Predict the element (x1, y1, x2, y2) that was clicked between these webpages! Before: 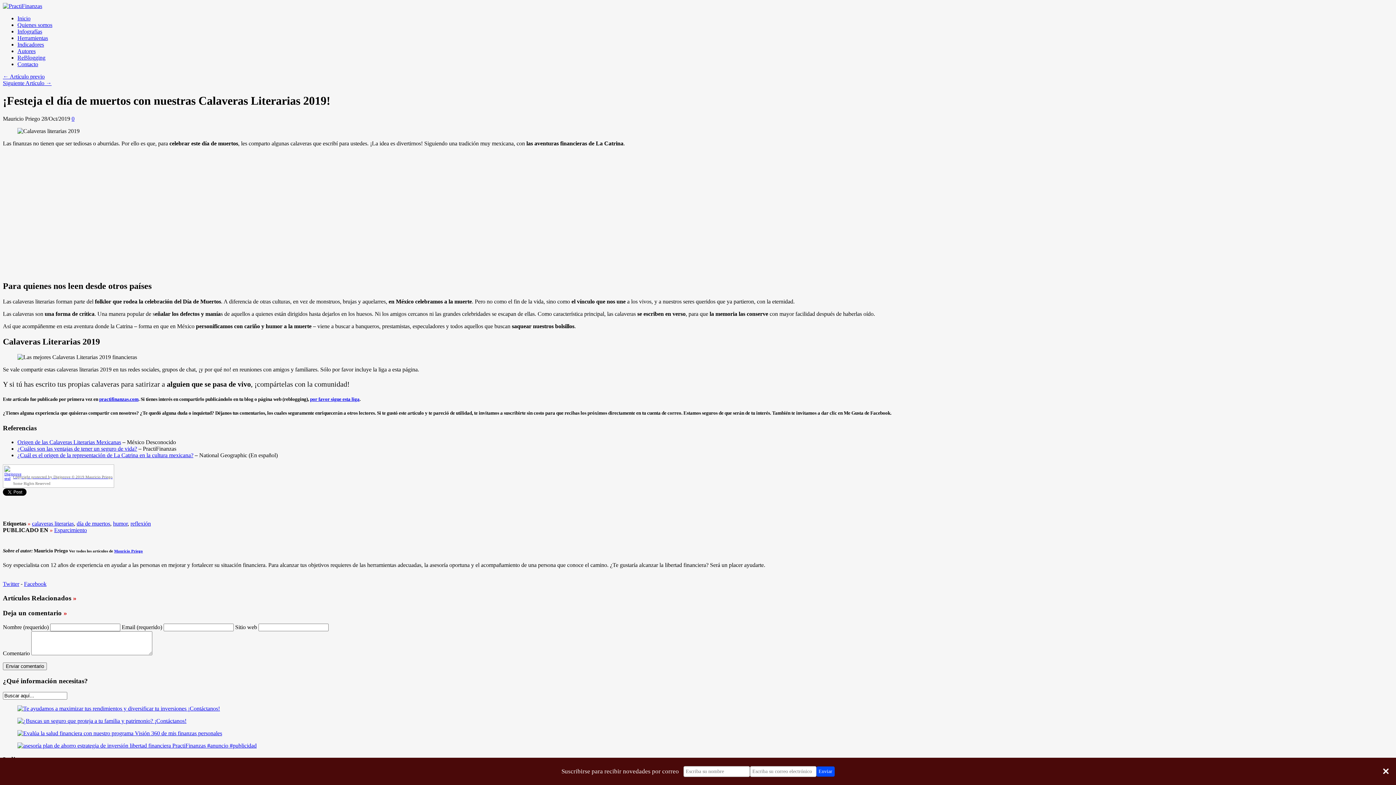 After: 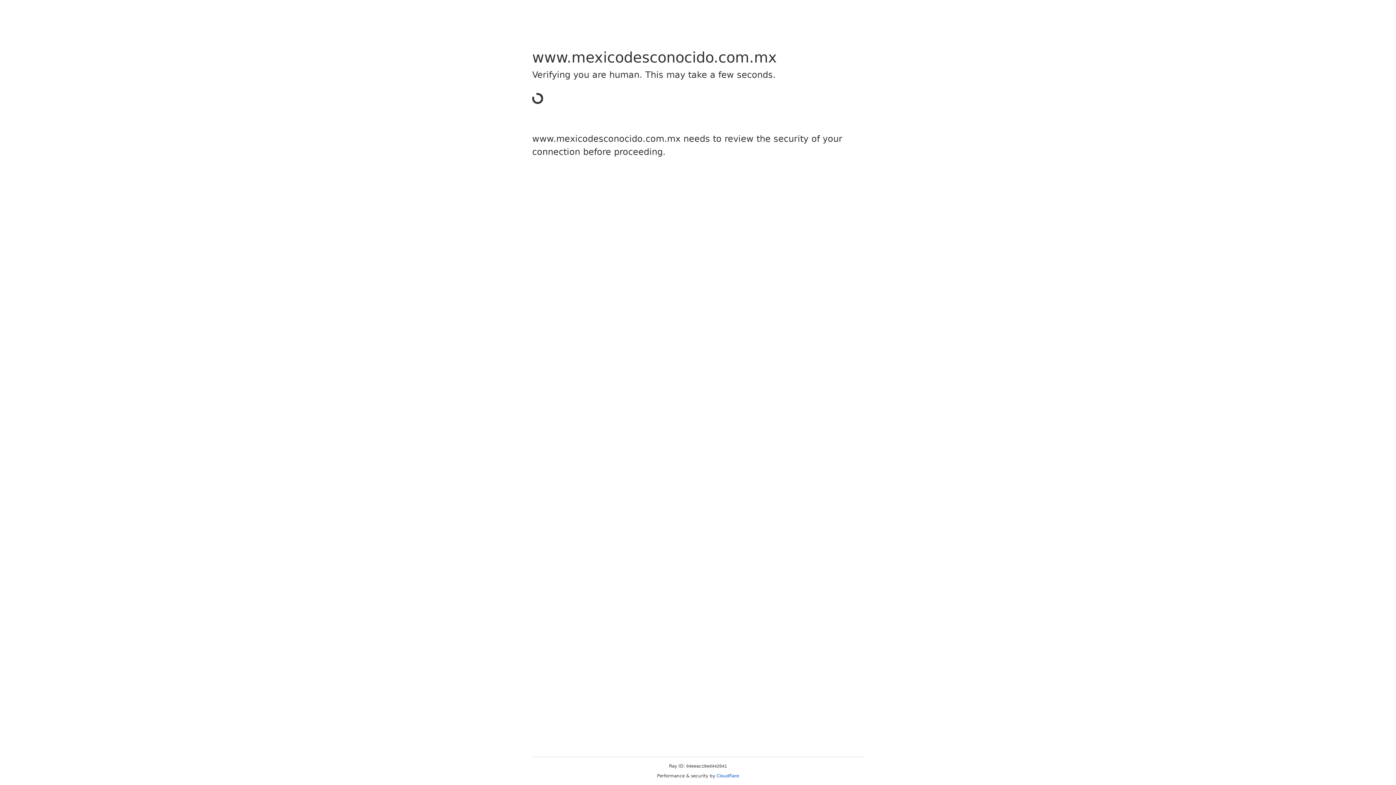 Action: label: Origen de las Calaveras Literarias Mexicanas bbox: (17, 439, 121, 445)